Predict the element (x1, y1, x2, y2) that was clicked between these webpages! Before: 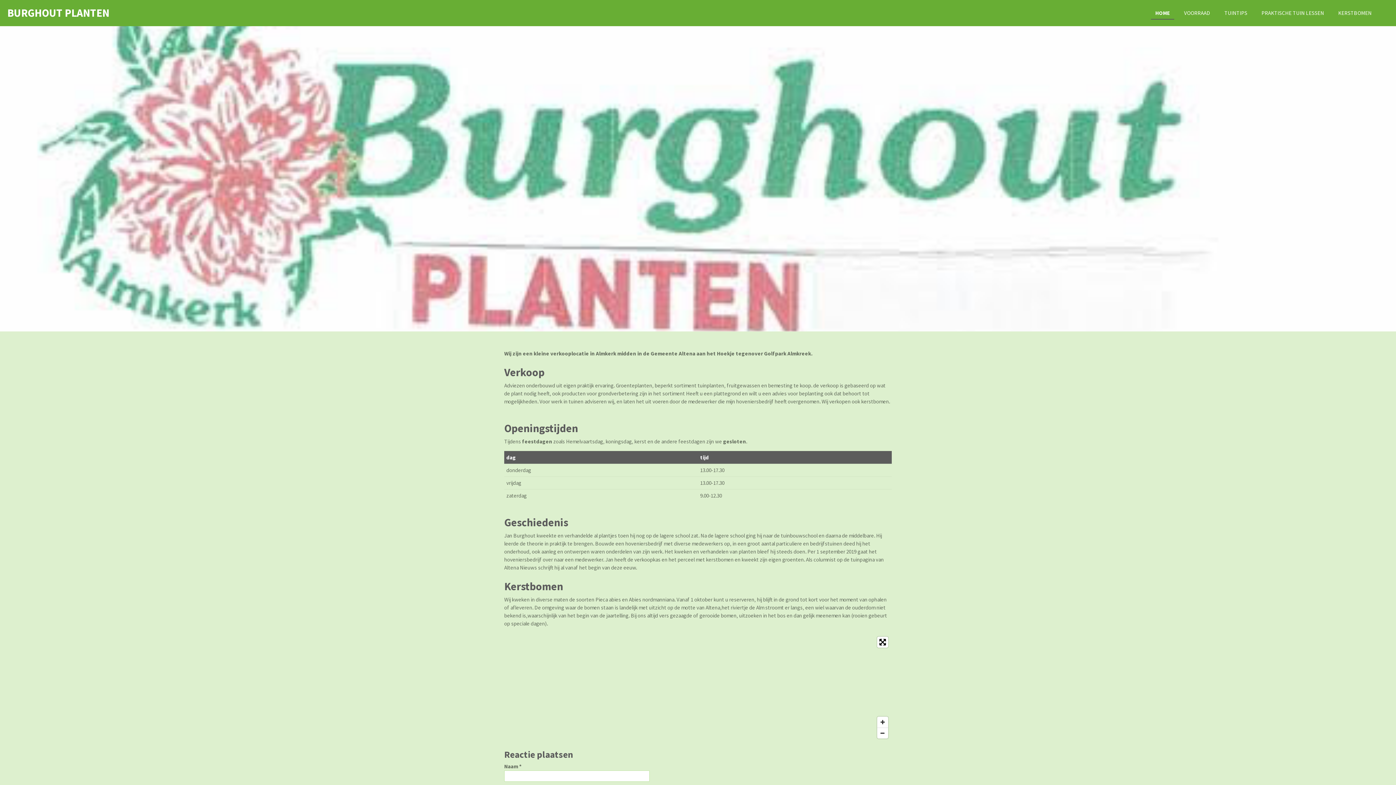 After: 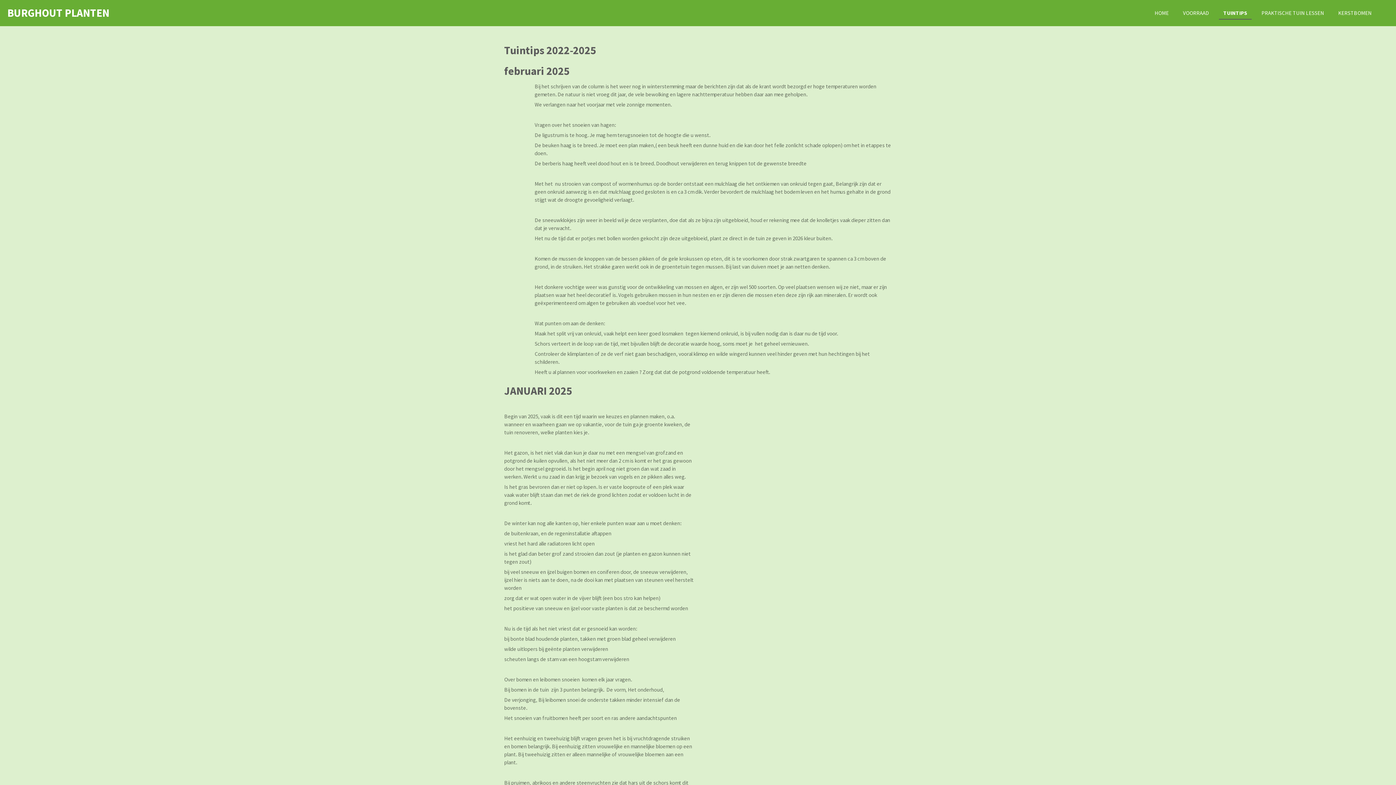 Action: label: TUINTIPS bbox: (1220, 7, 1252, 18)